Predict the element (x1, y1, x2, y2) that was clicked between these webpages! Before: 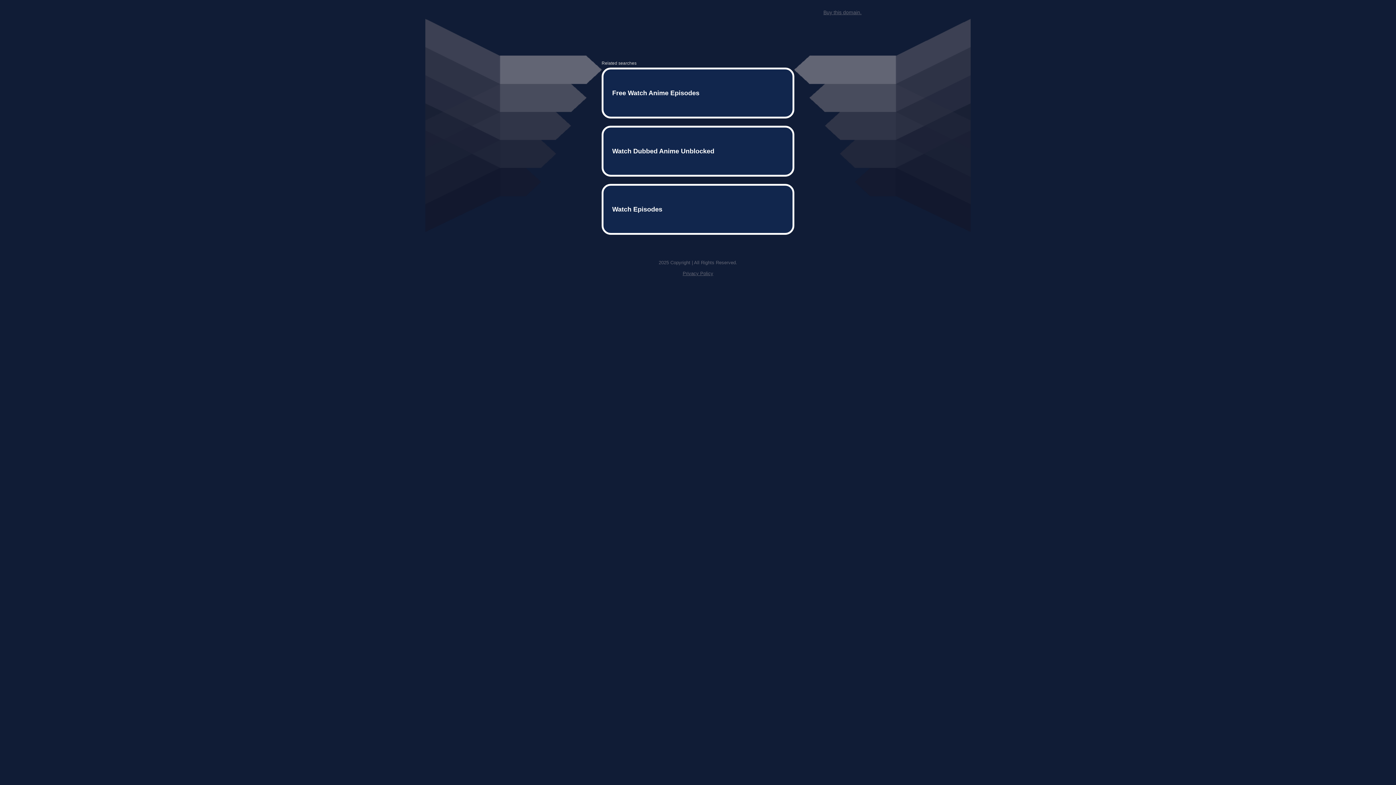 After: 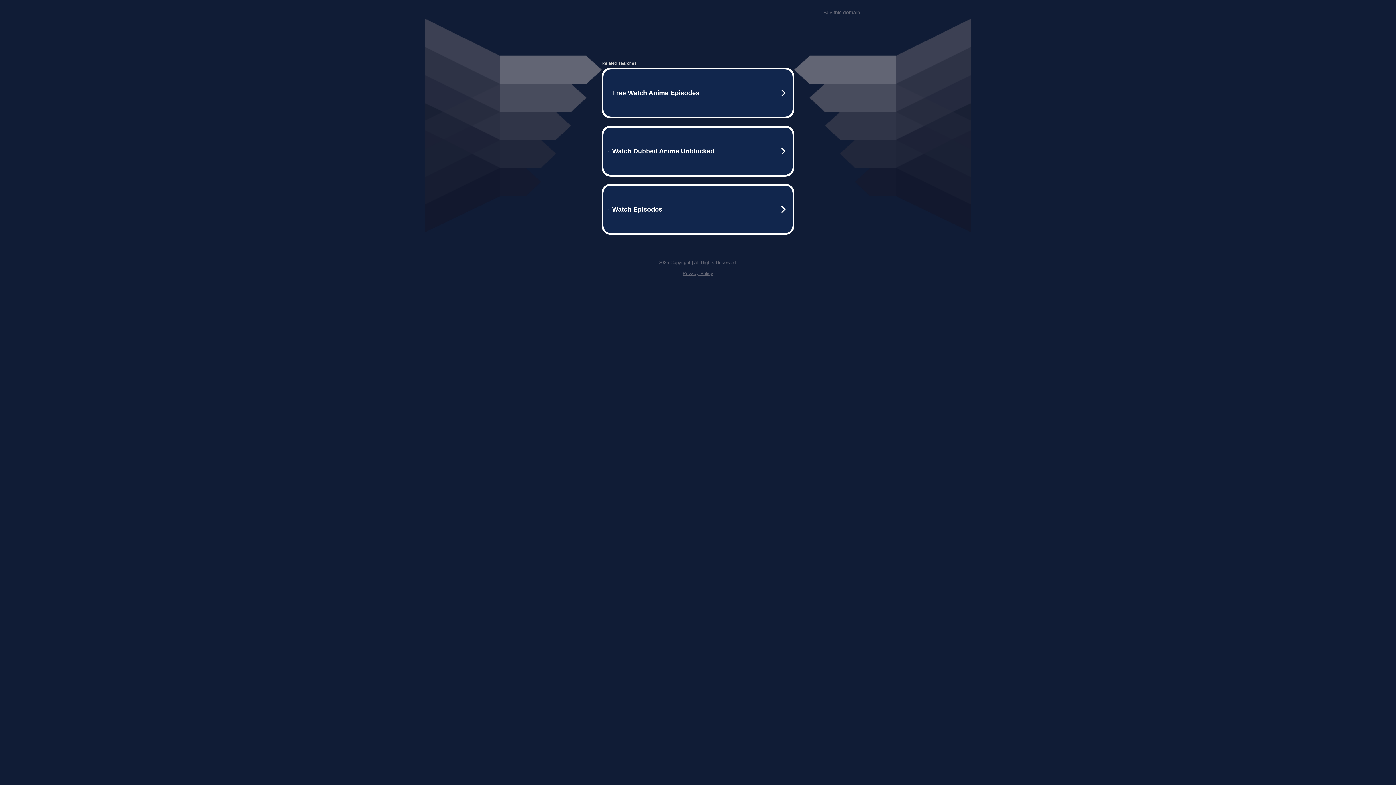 Action: bbox: (823, 9, 861, 15) label: Buy this domain.